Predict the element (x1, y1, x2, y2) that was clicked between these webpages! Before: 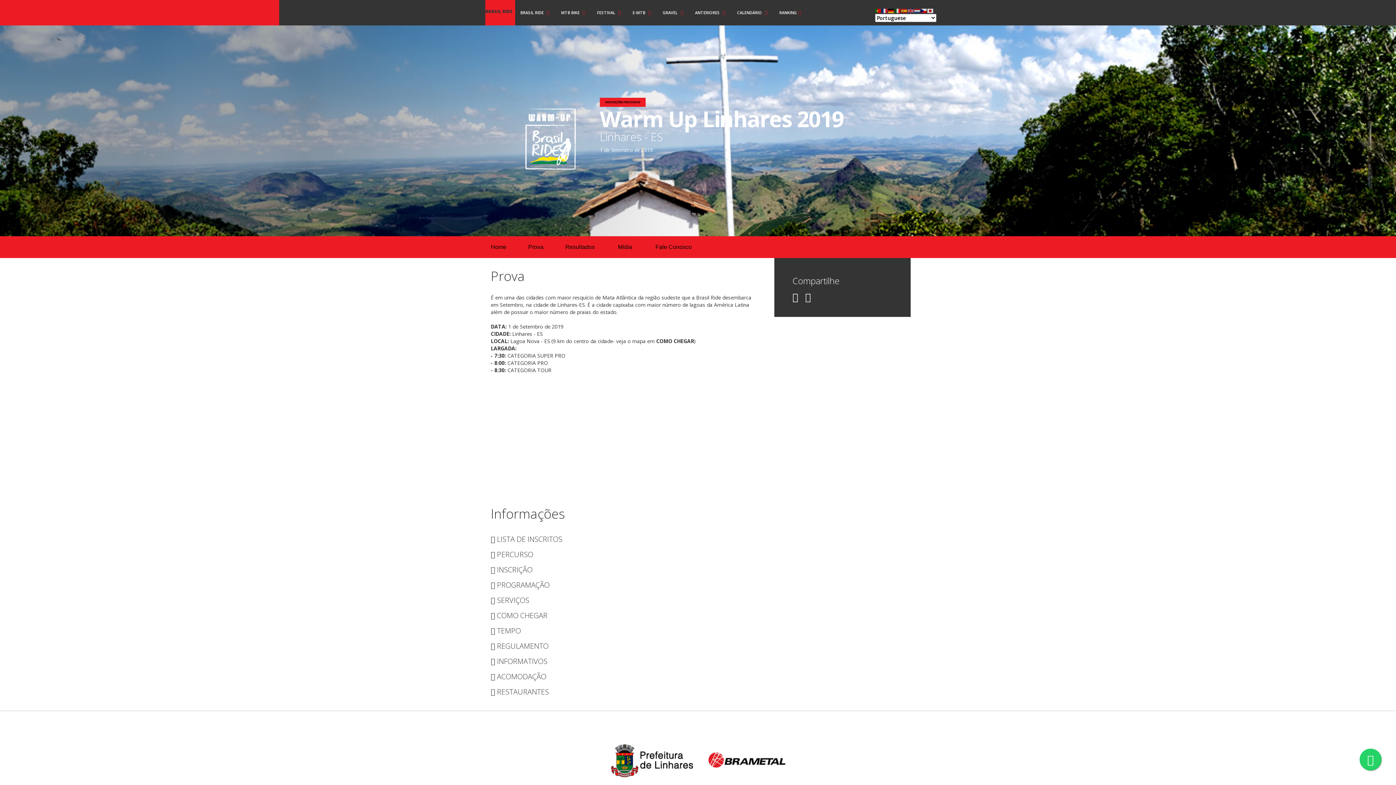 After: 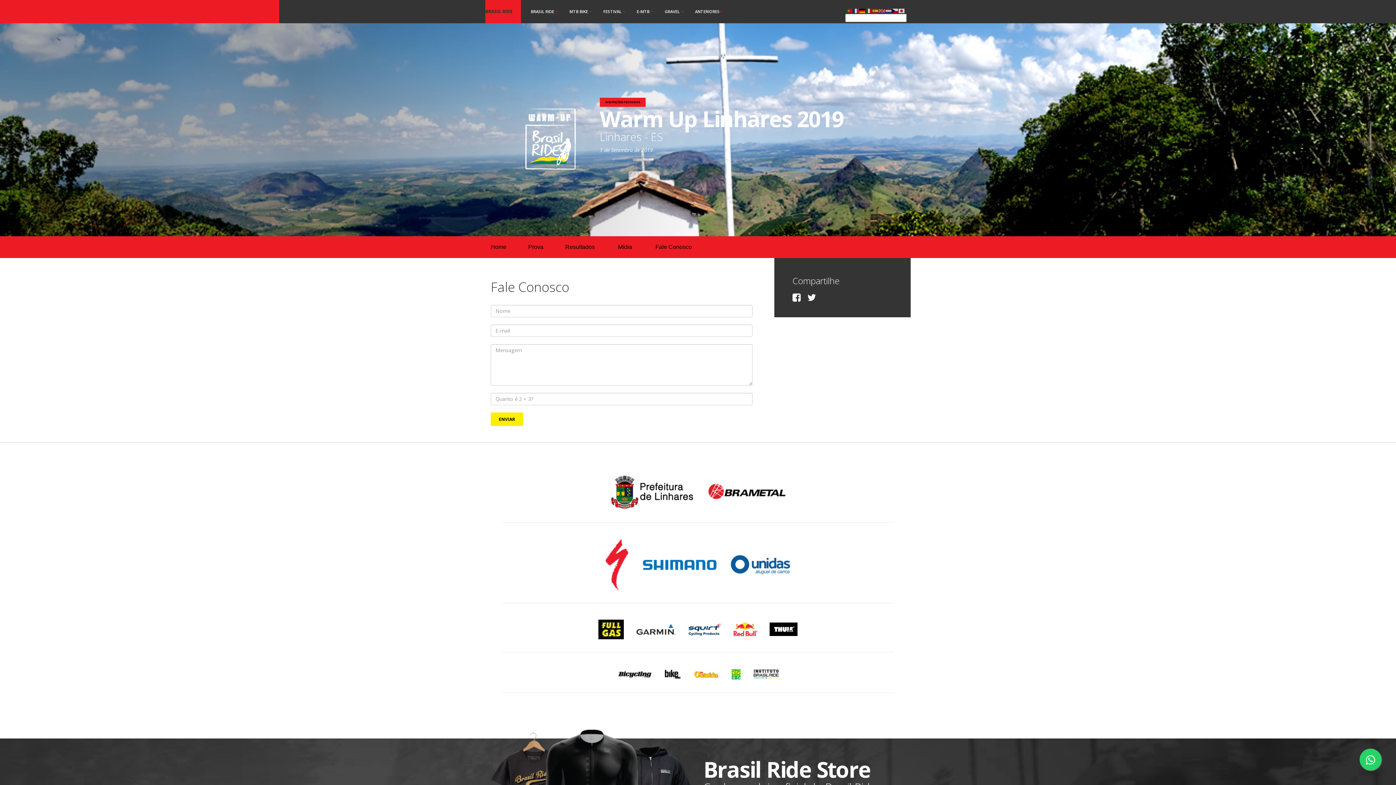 Action: label: Fale Conosco bbox: (655, 243, 692, 250)